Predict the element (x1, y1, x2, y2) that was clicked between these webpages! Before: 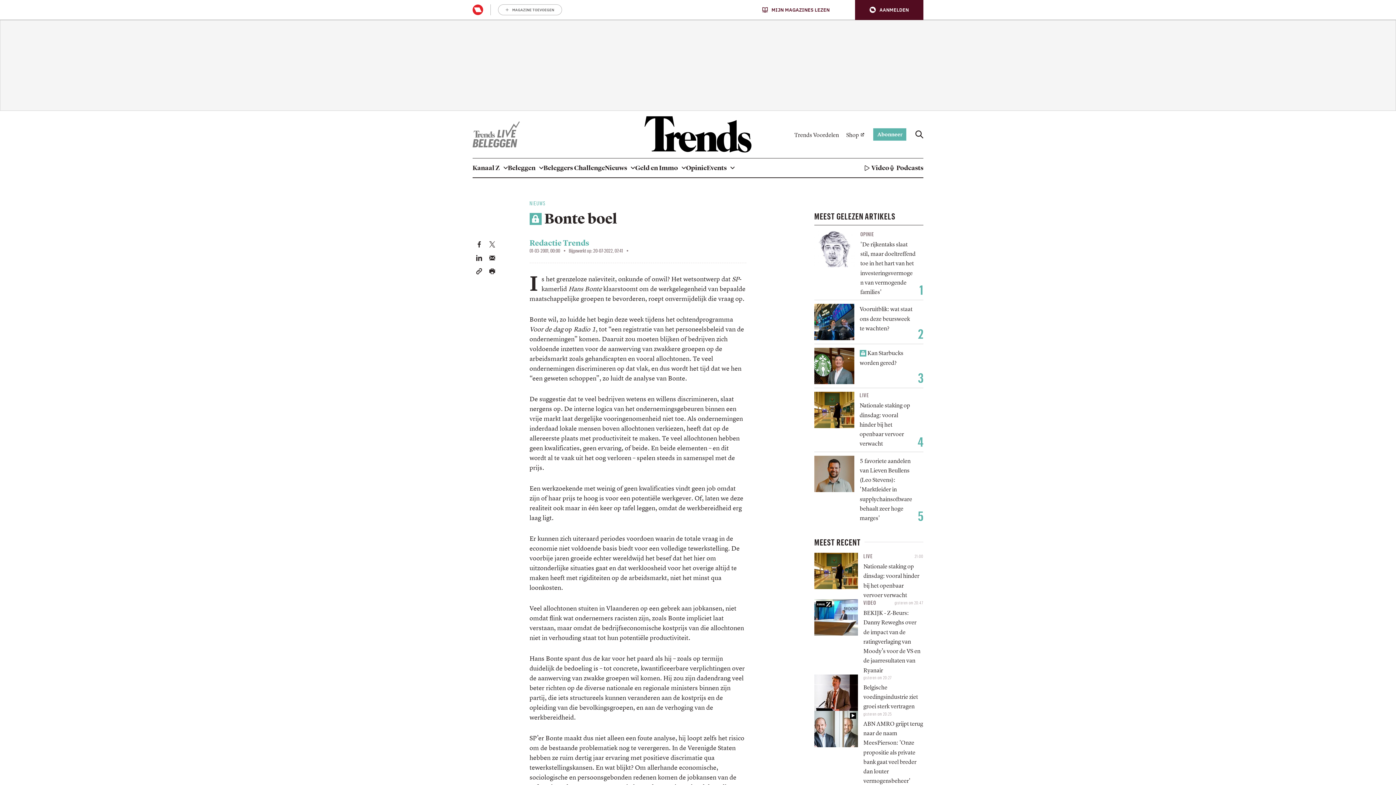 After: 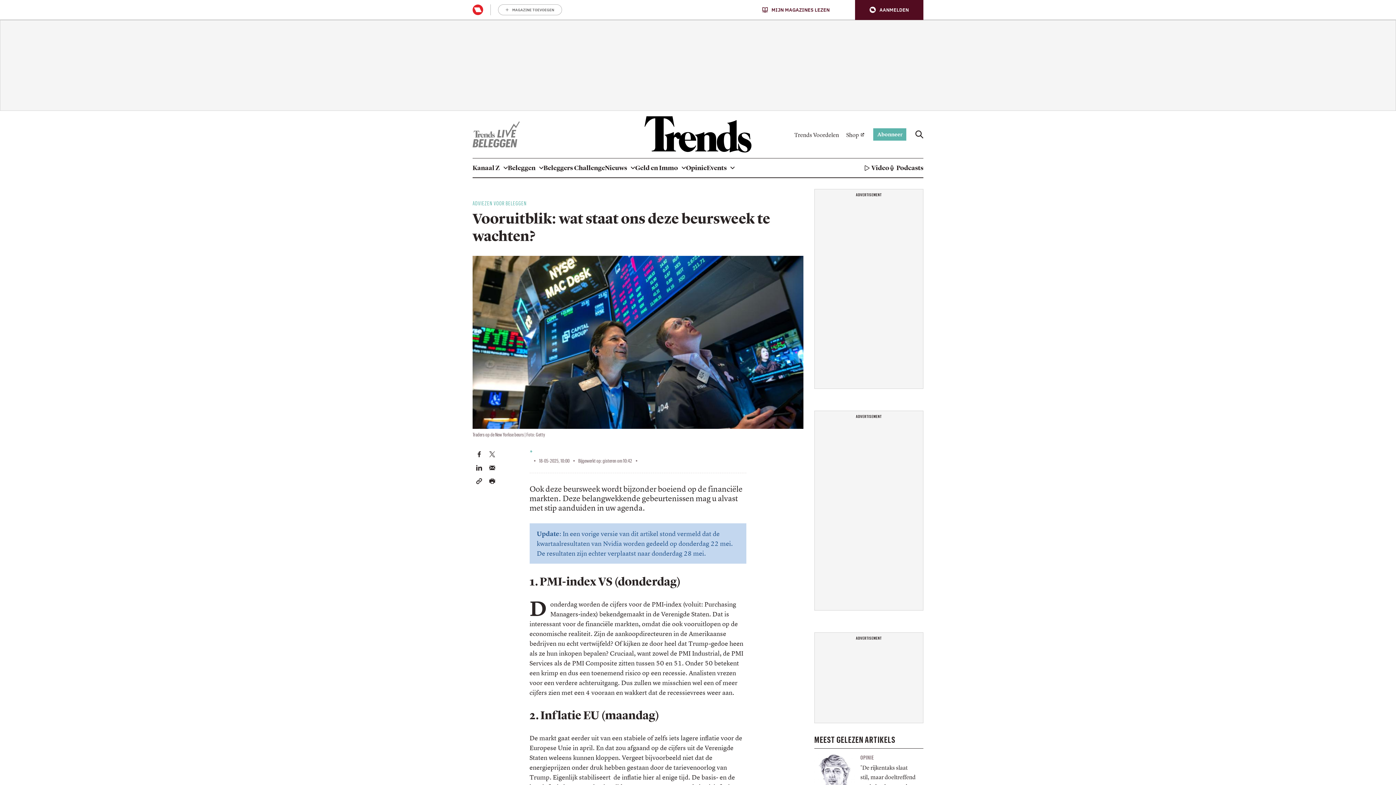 Action: bbox: (814, 304, 854, 340)